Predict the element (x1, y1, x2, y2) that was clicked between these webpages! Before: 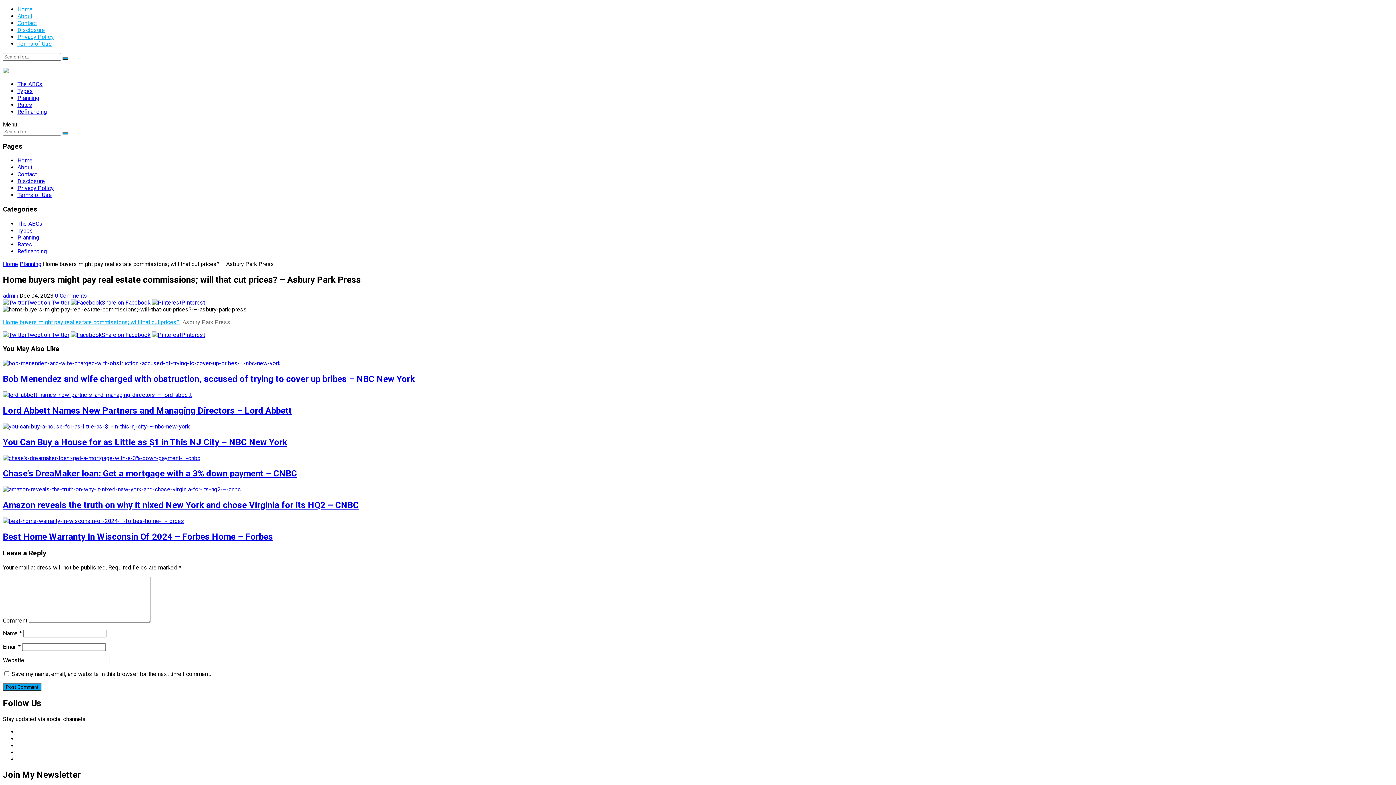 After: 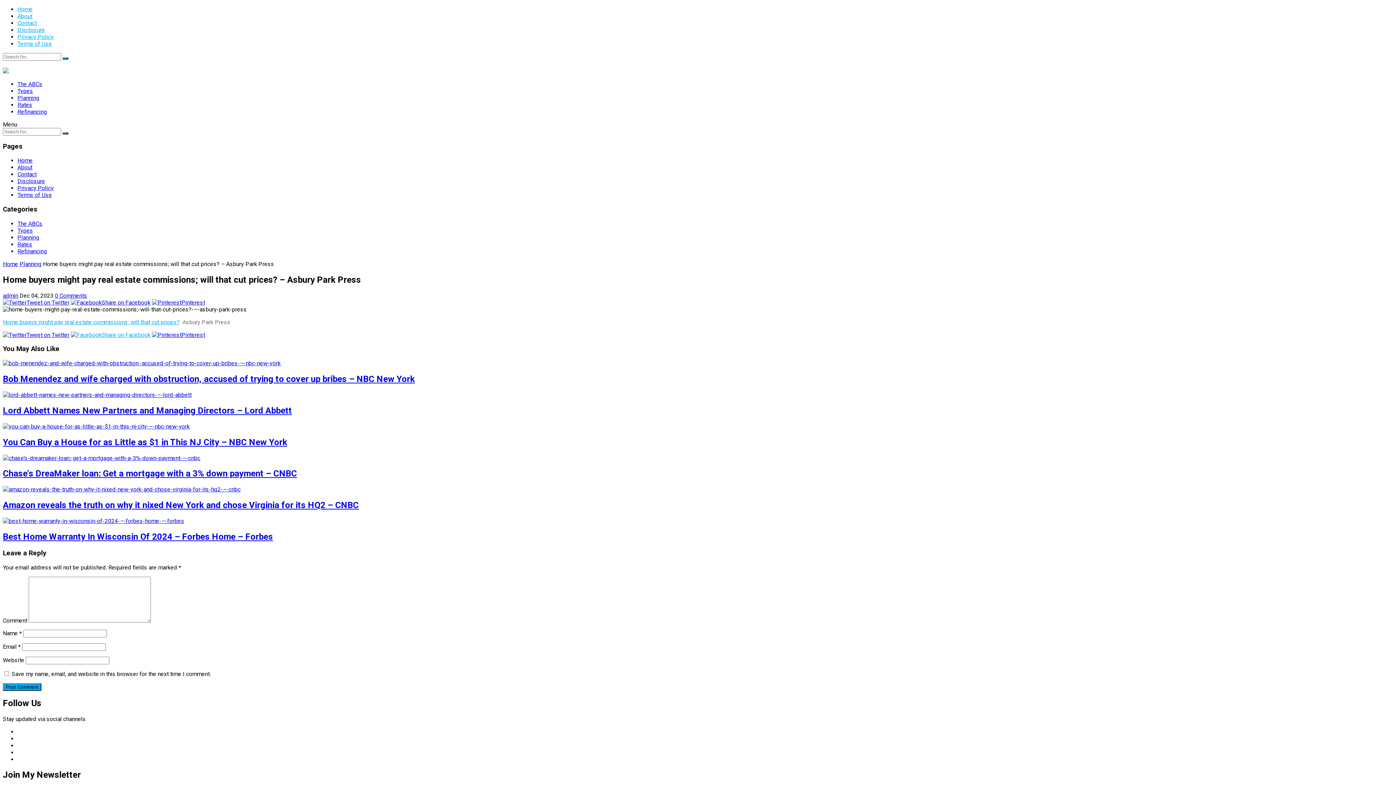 Action: bbox: (70, 331, 150, 338) label: Share on Facebook